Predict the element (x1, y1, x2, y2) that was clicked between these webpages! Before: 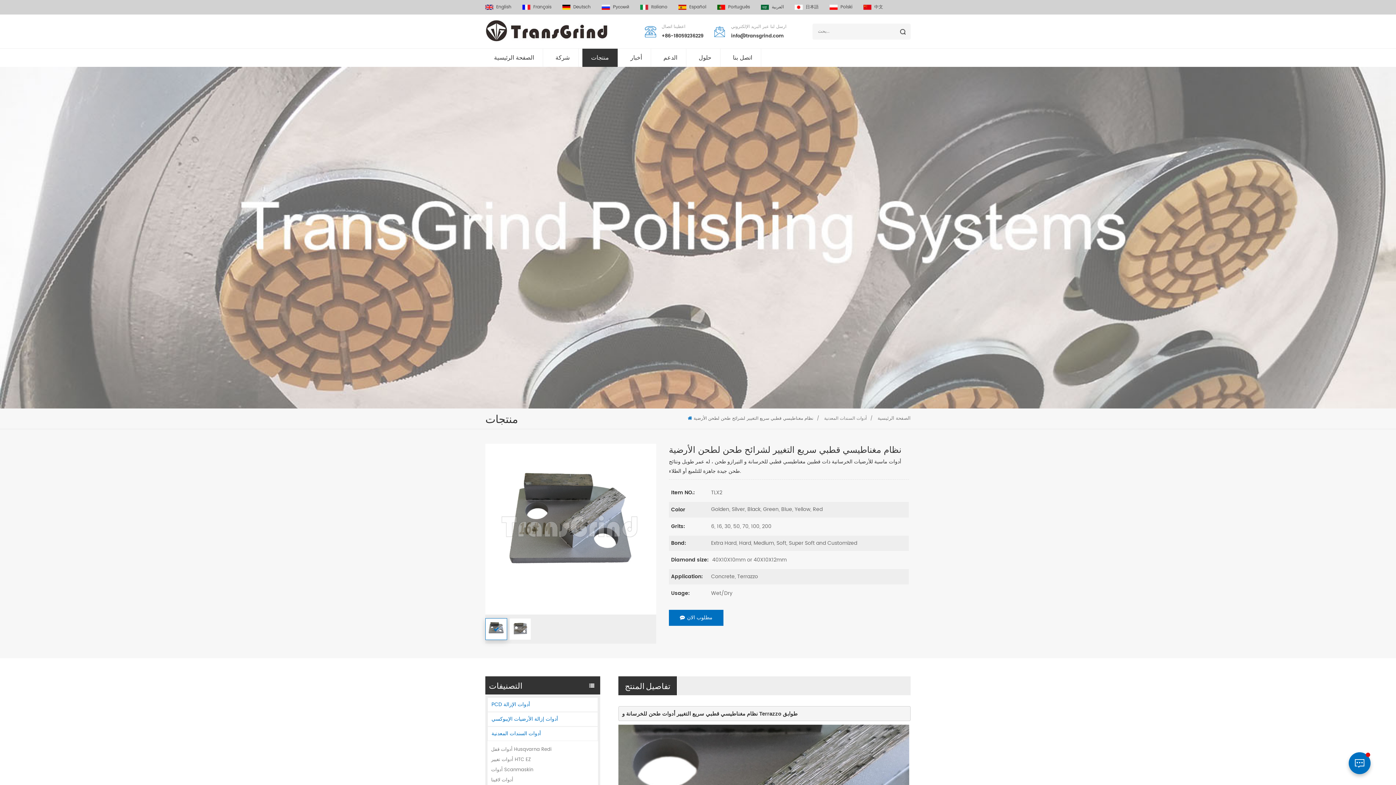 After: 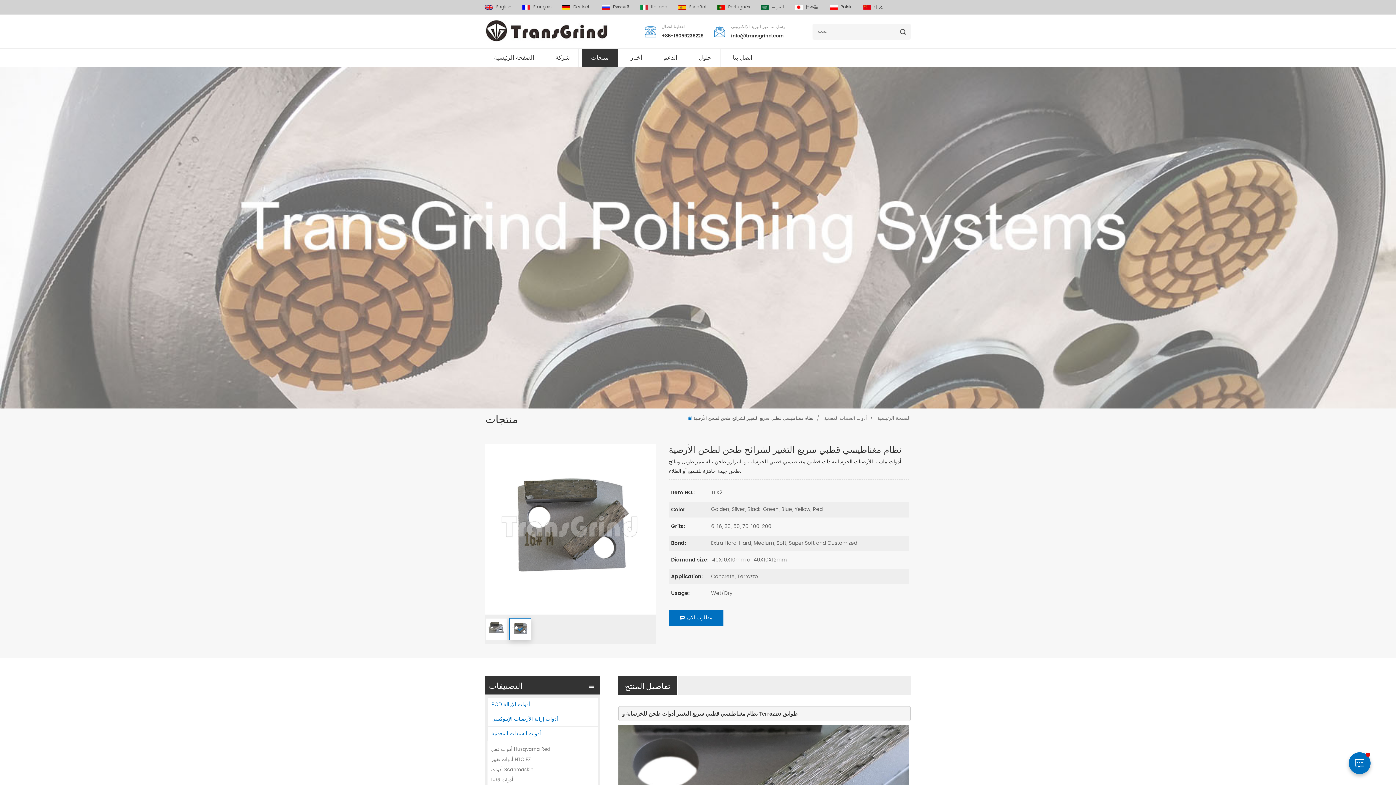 Action: bbox: (509, 618, 531, 640)